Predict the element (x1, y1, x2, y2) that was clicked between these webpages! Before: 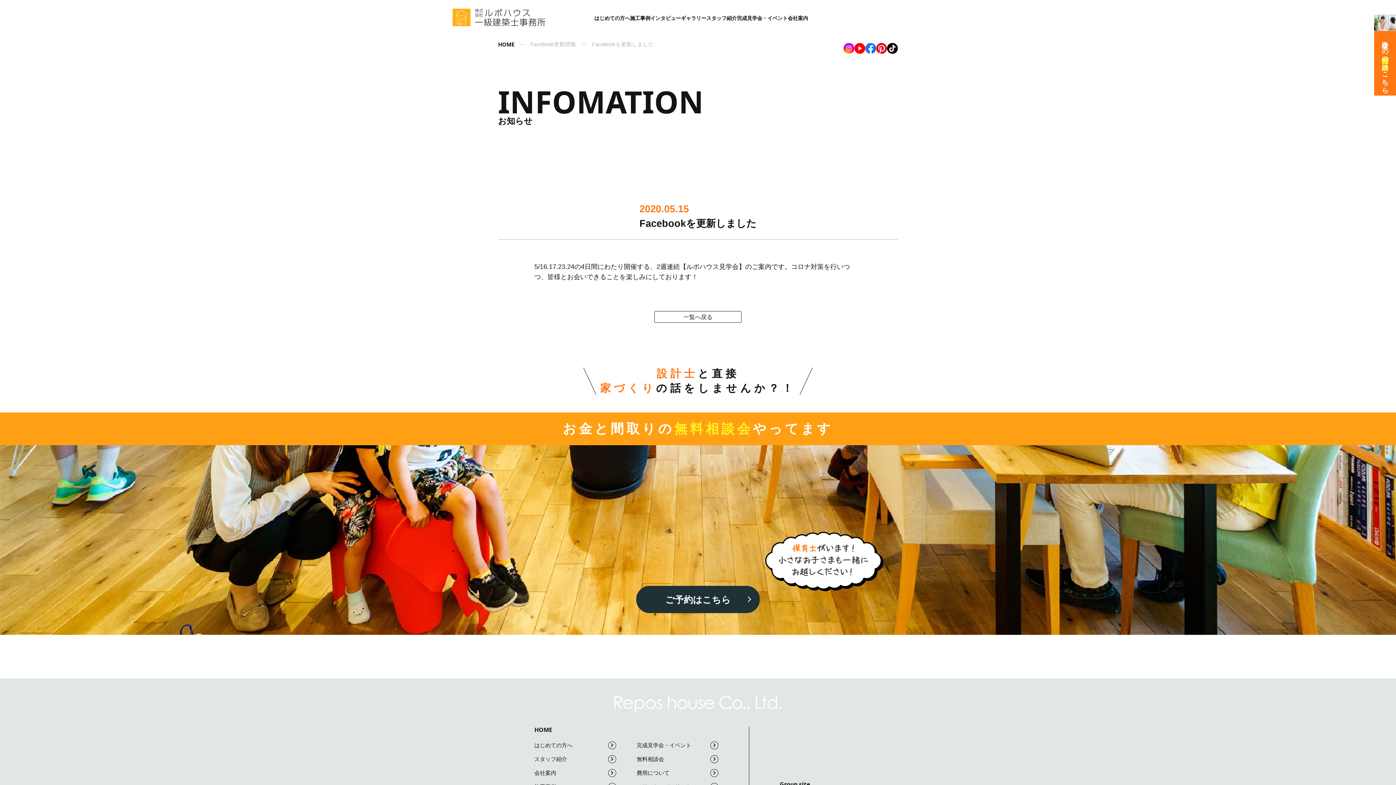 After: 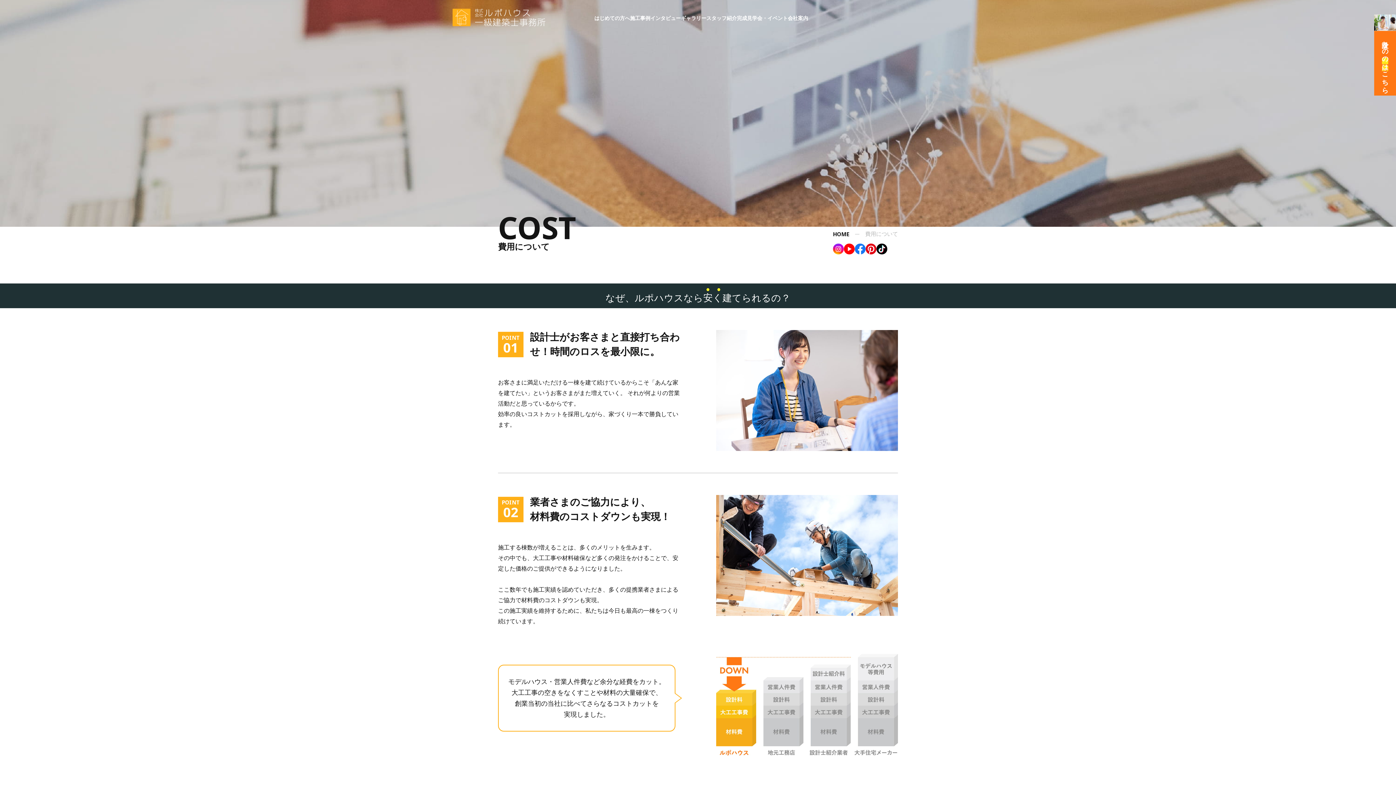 Action: bbox: (636, 769, 718, 777) label: 費用について